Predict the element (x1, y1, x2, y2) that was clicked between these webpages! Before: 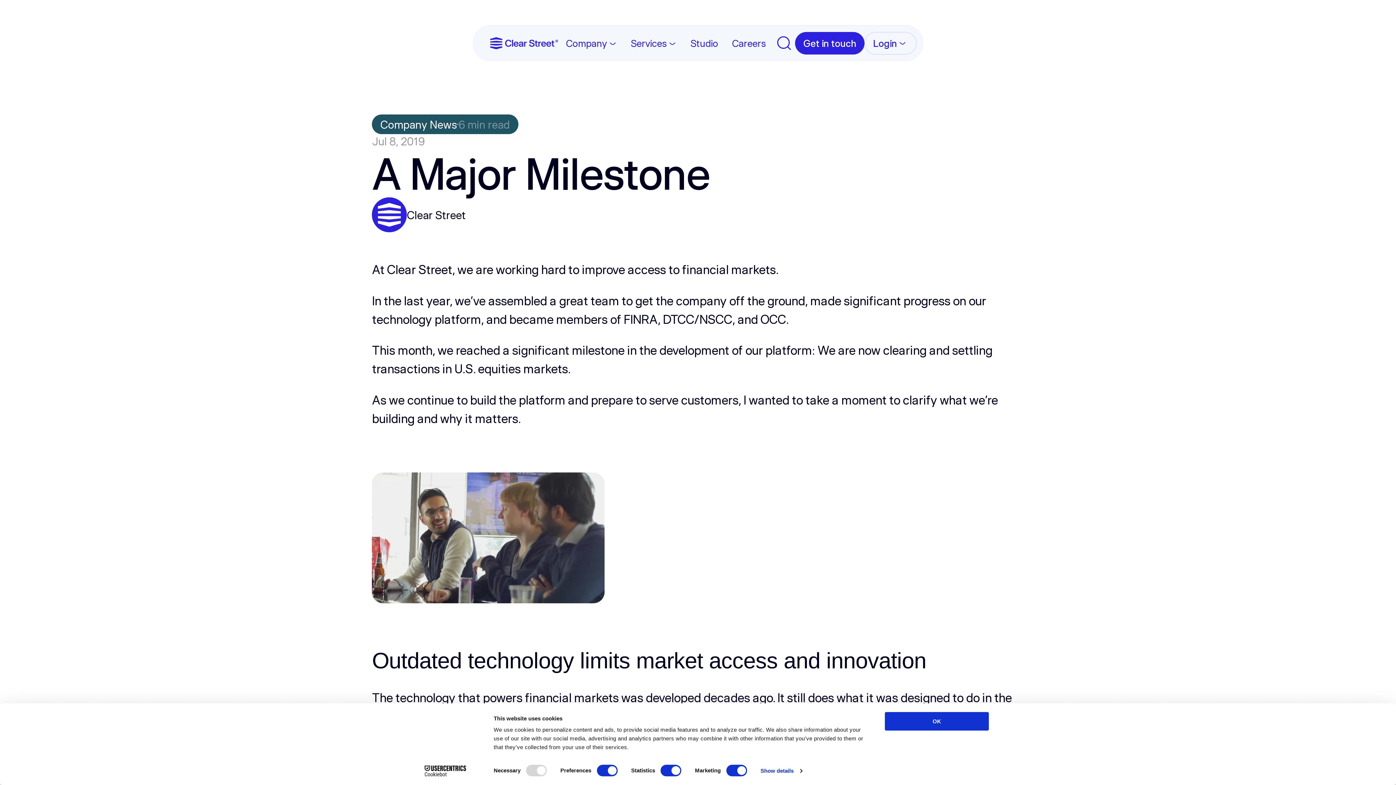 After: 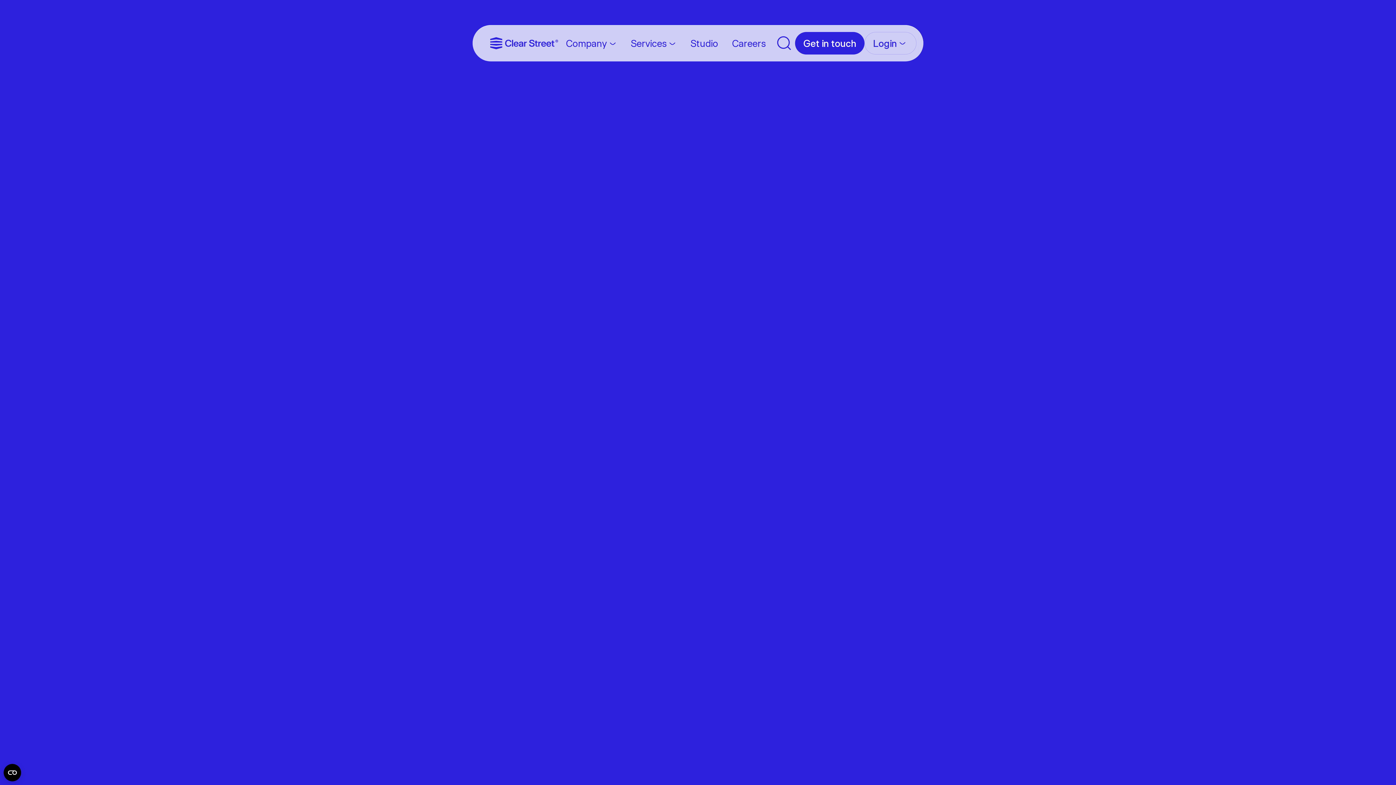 Action: bbox: (489, 36, 559, 50) label: Link